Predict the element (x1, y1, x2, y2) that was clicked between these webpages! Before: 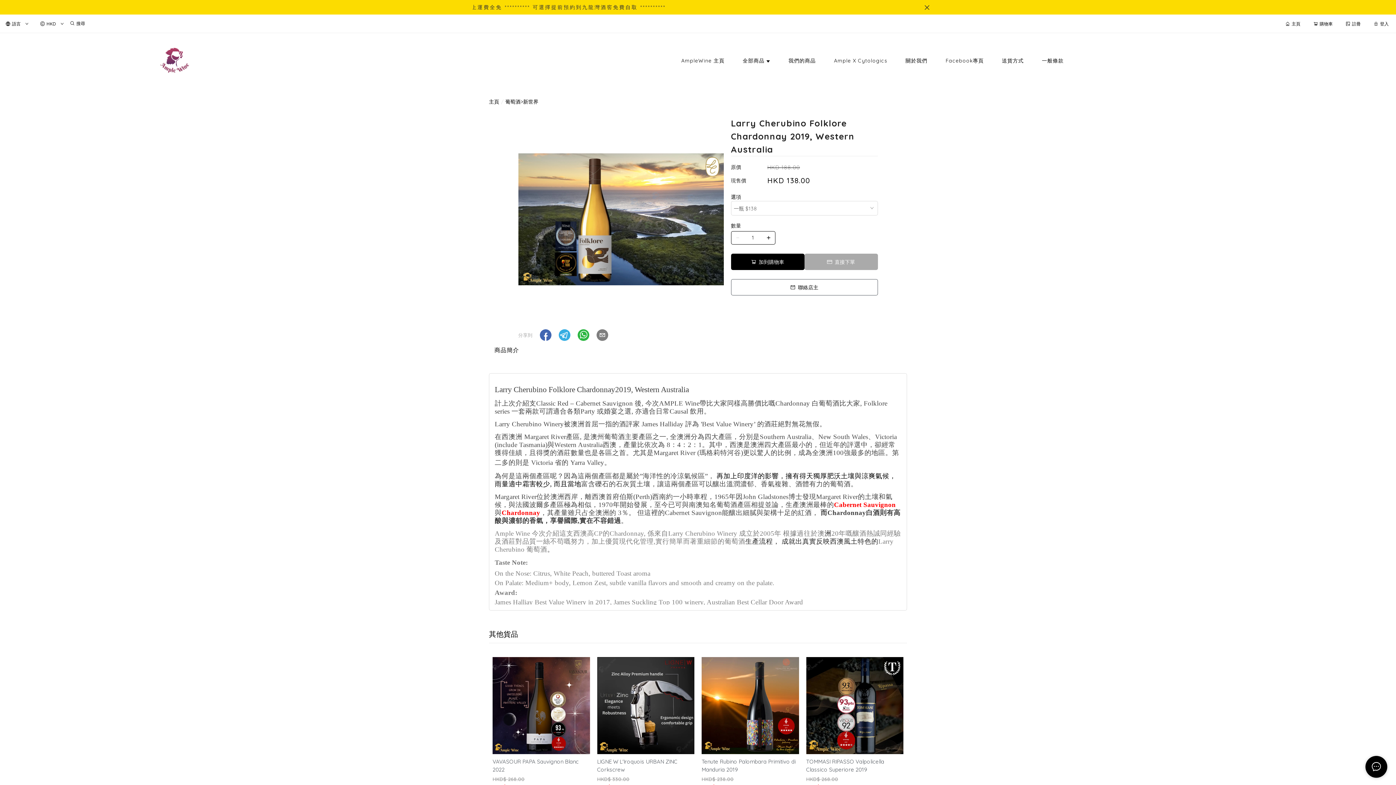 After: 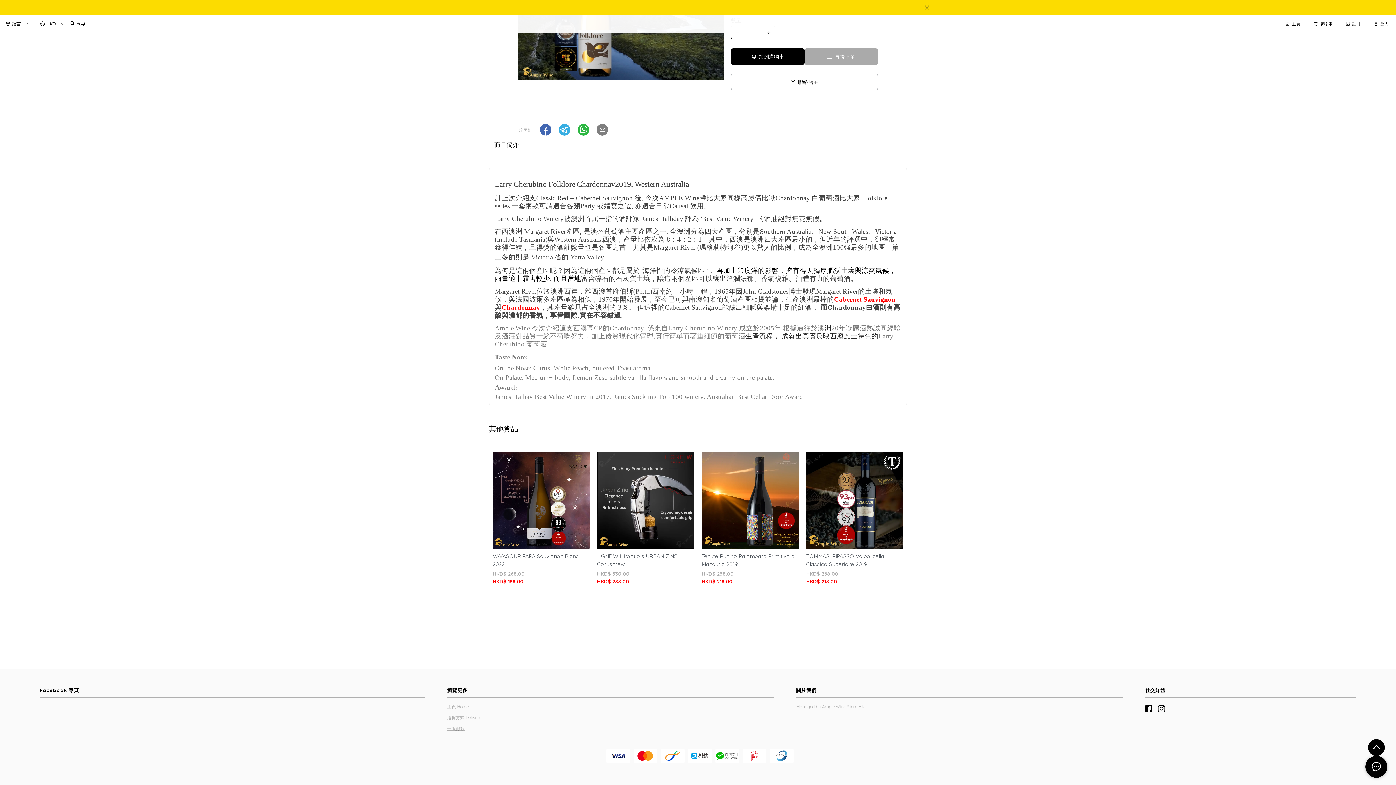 Action: label: 送貨方式 Delivery bbox: (447, 317, 481, 322)